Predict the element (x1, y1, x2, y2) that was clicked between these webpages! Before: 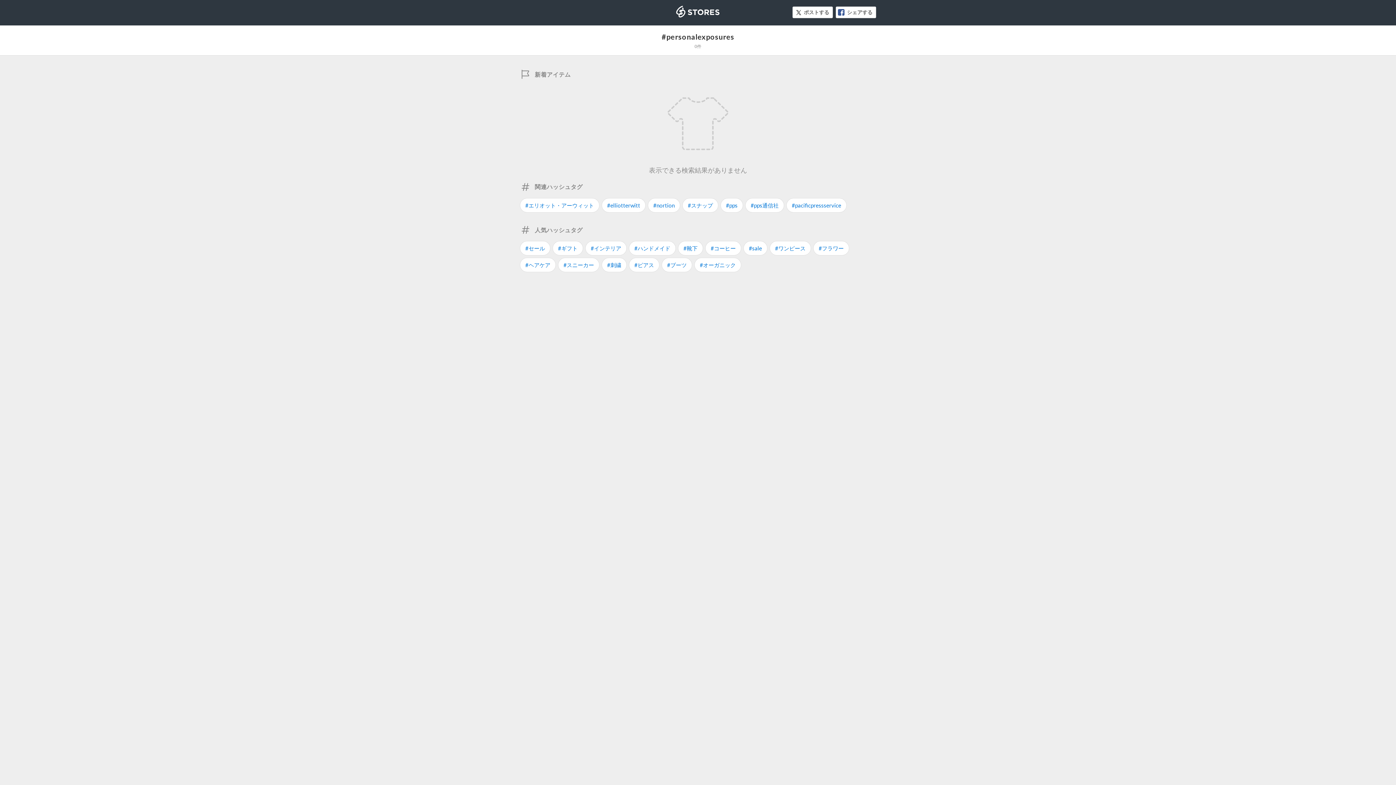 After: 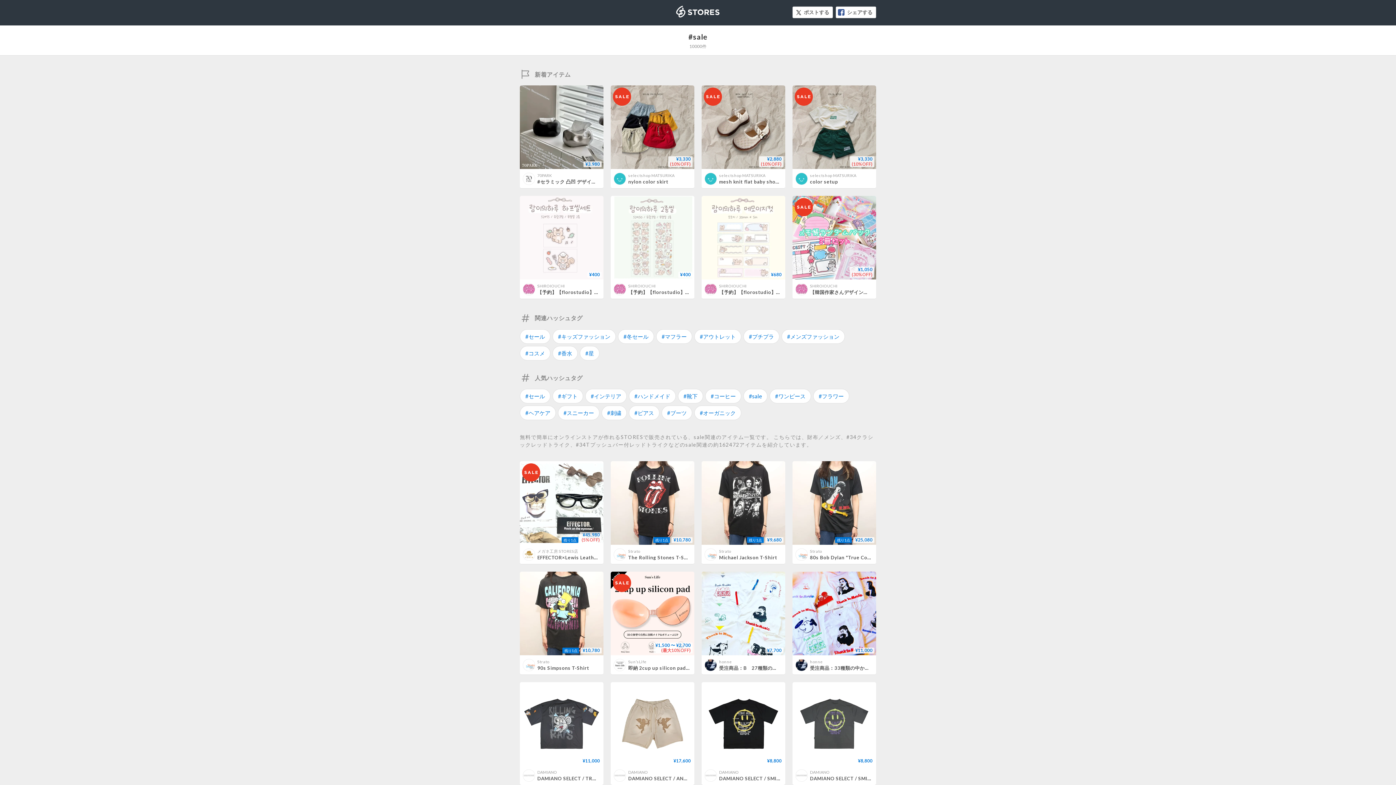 Action: label: #sale bbox: (743, 241, 767, 255)